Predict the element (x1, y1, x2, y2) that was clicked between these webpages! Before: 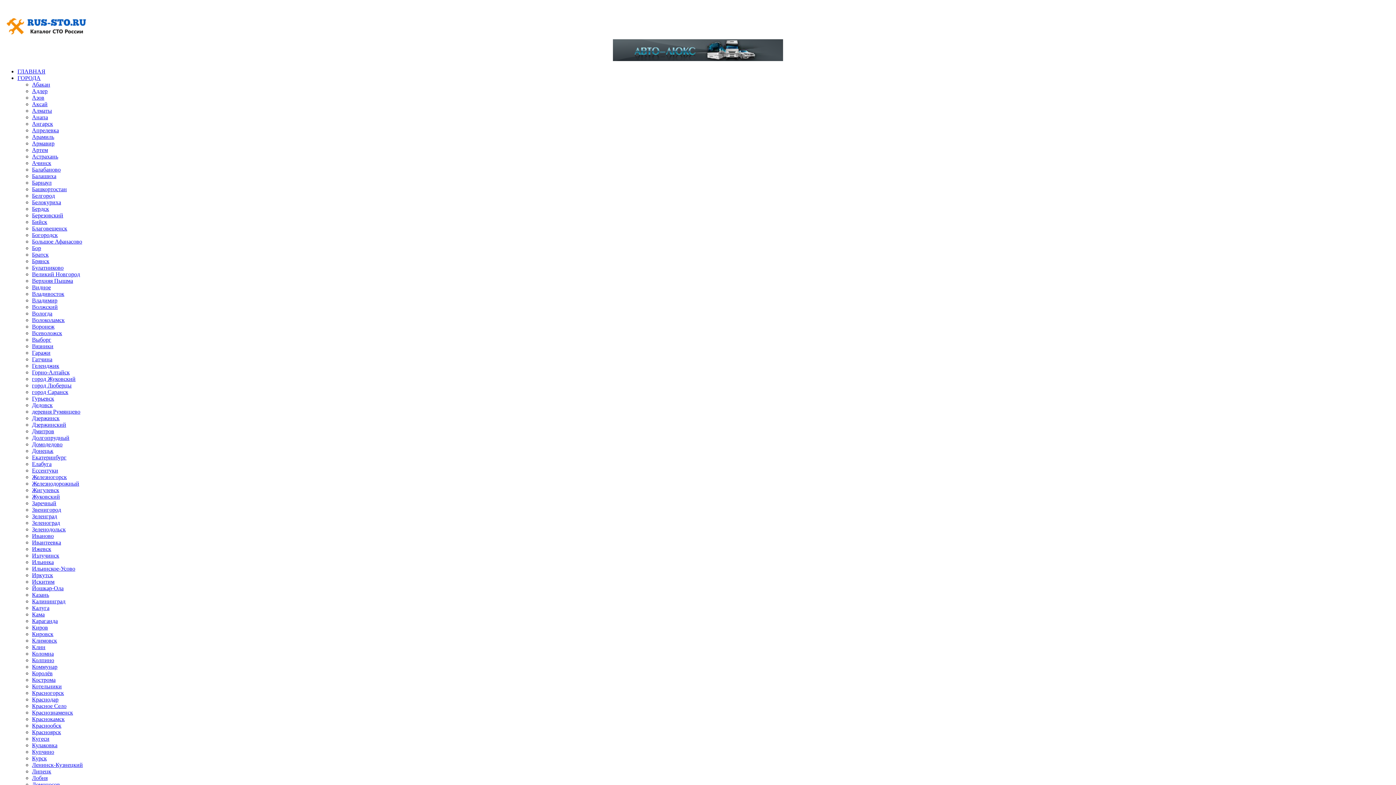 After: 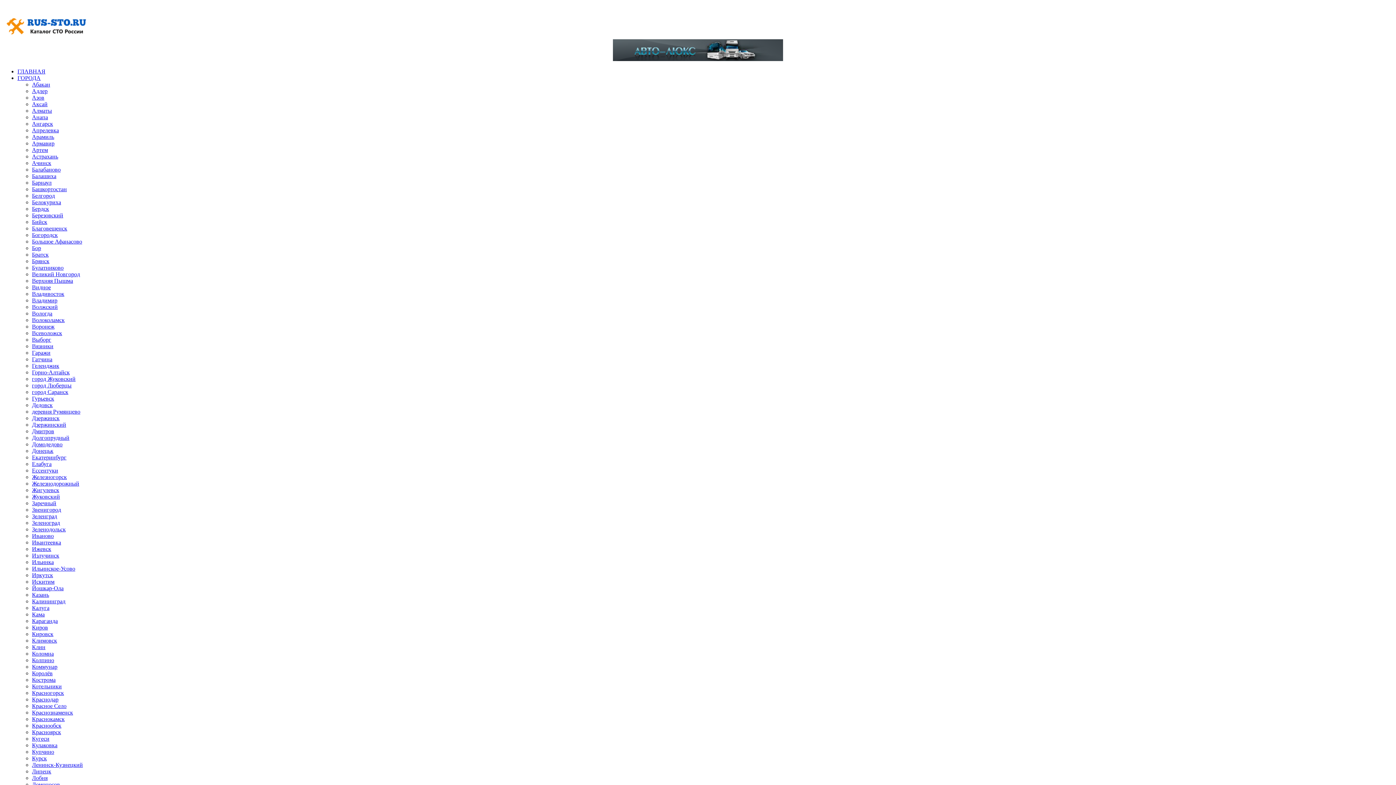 Action: bbox: (32, 775, 47, 781) label: Лобня